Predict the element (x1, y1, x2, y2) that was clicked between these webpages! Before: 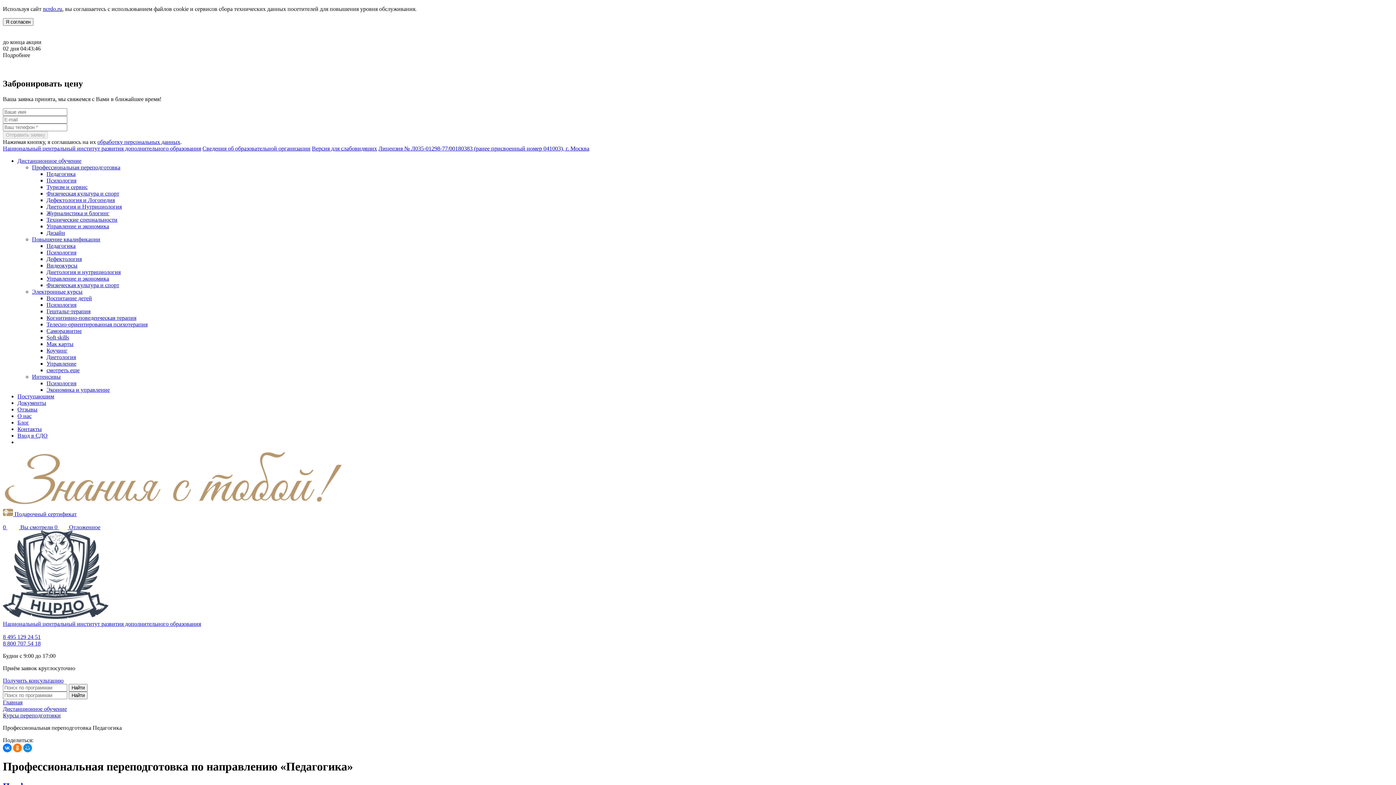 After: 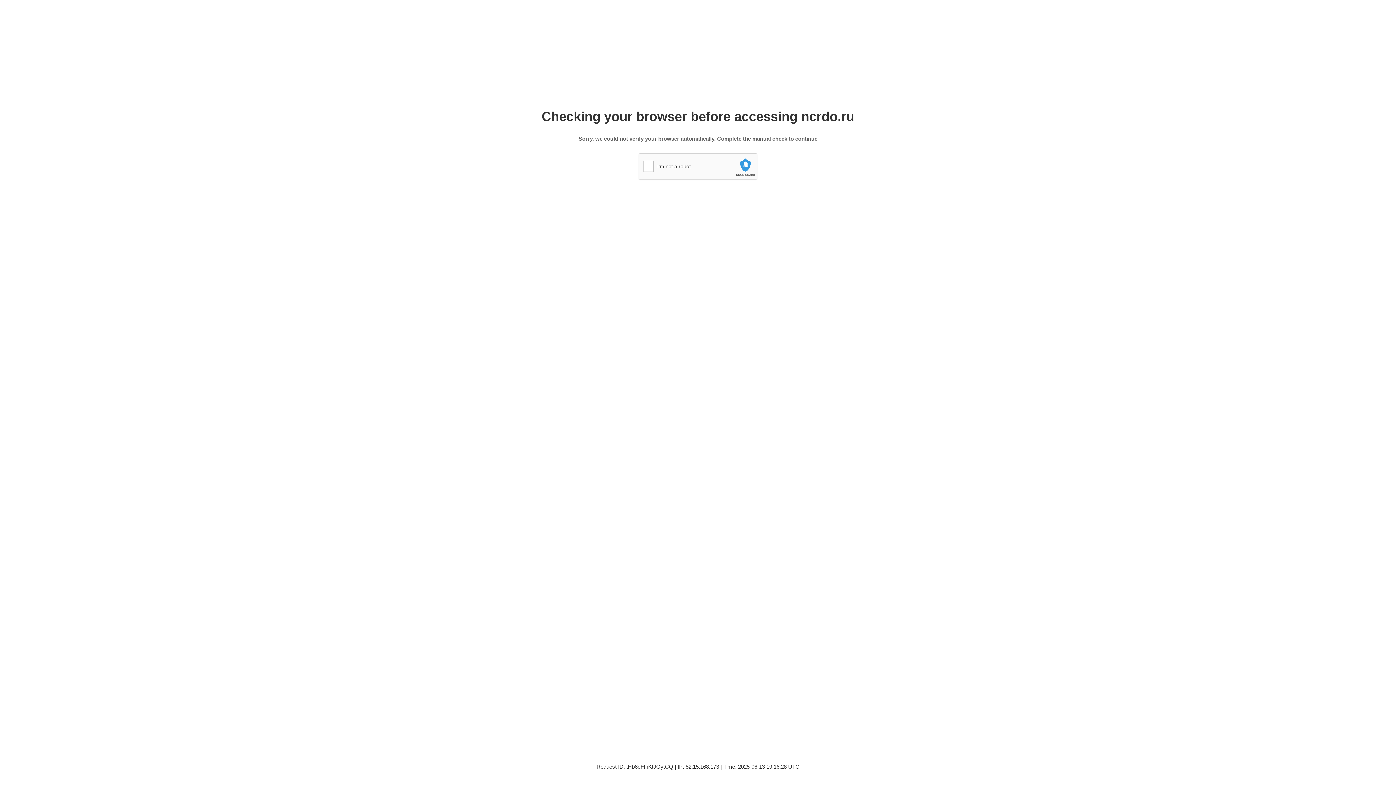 Action: bbox: (2, 530, 1393, 627) label: Национальный центральный институт развития дополнительного образования